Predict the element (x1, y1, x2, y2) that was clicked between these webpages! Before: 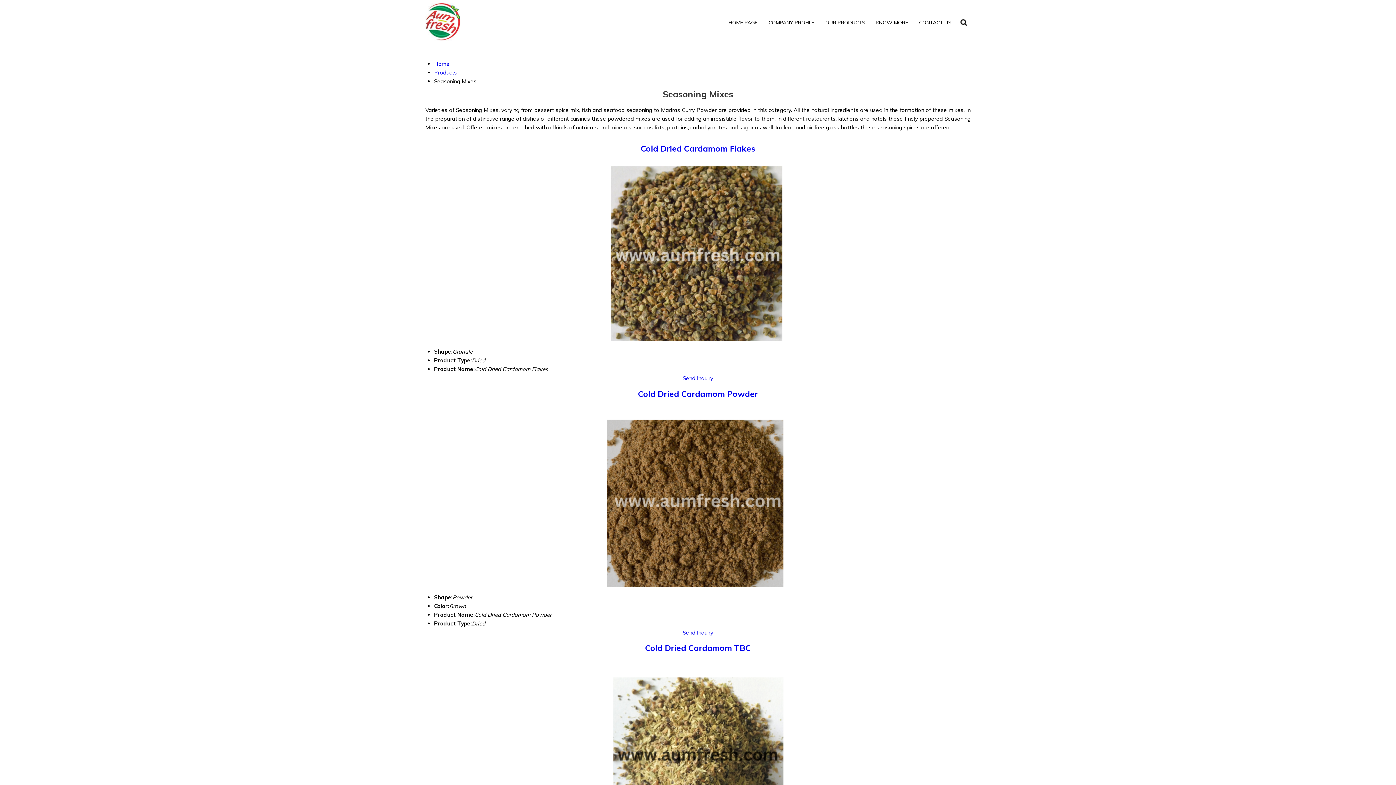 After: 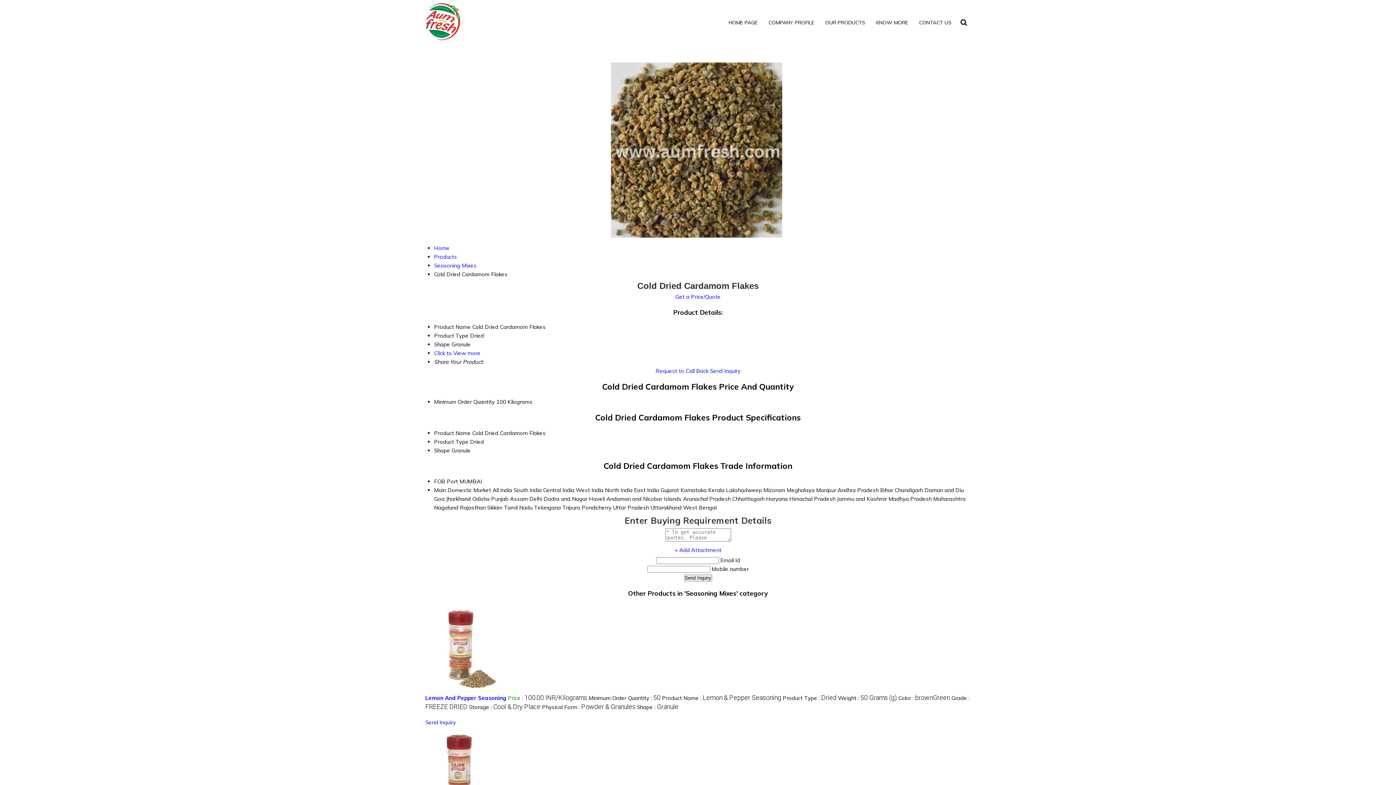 Action: bbox: (640, 143, 755, 153) label: Cold Dried Cardamom Flakes